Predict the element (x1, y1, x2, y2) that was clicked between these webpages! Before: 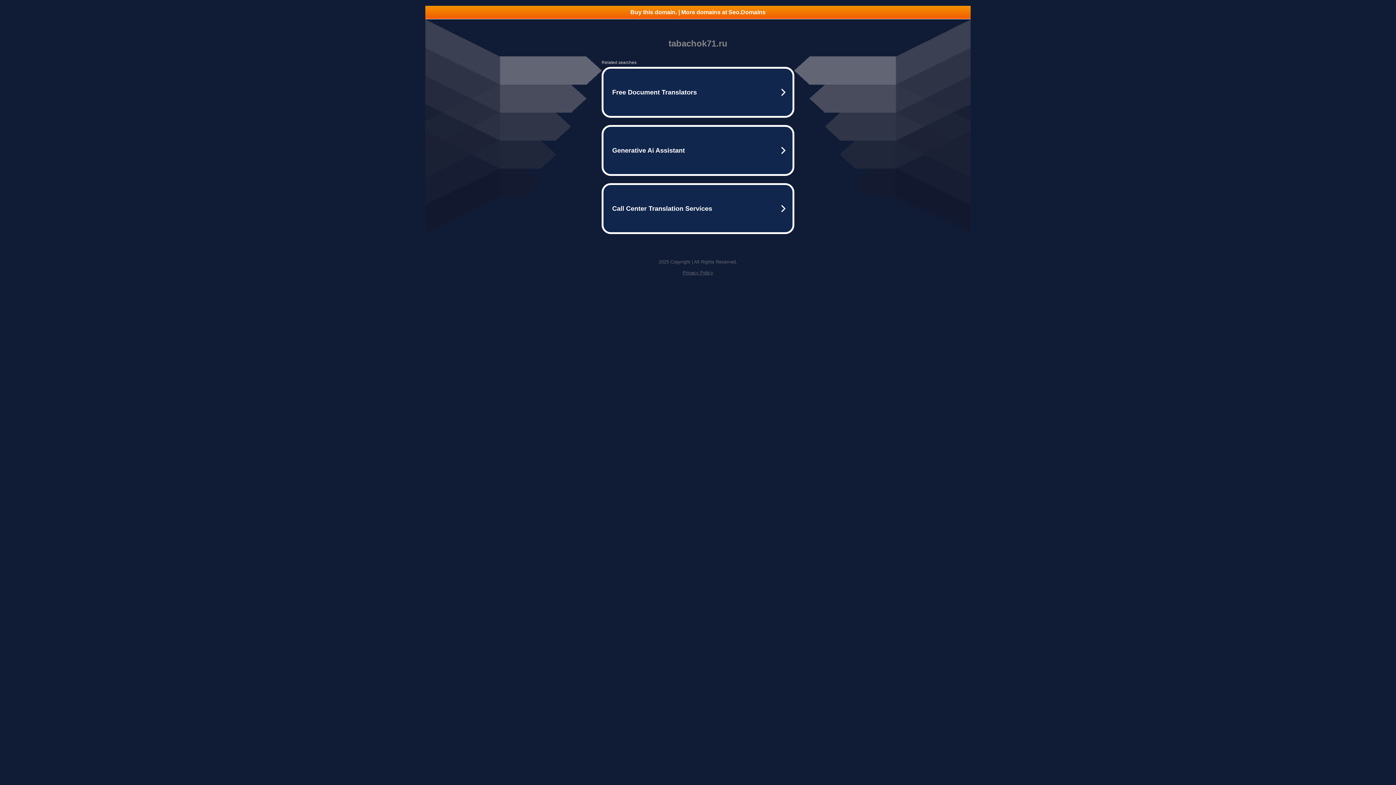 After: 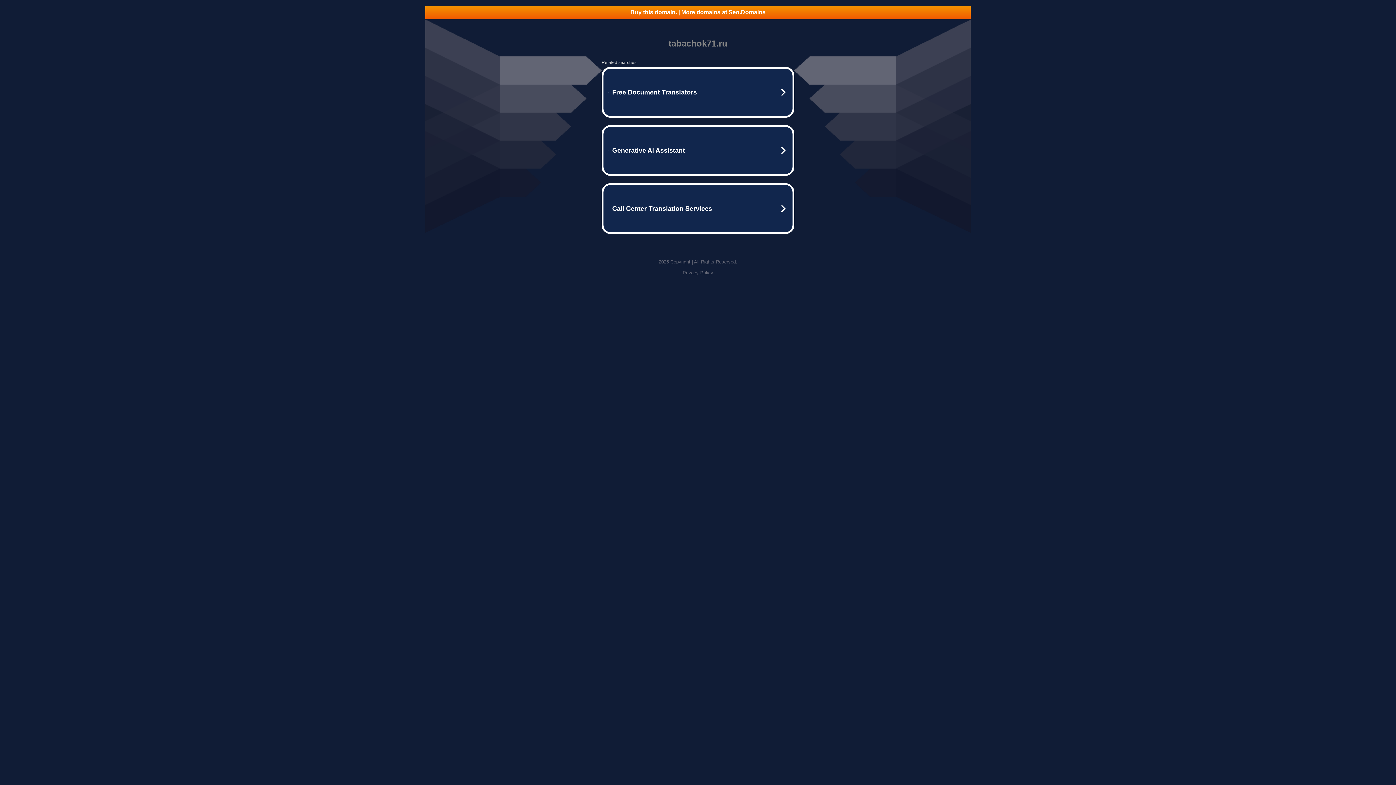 Action: bbox: (682, 270, 713, 275) label: Privacy Policy